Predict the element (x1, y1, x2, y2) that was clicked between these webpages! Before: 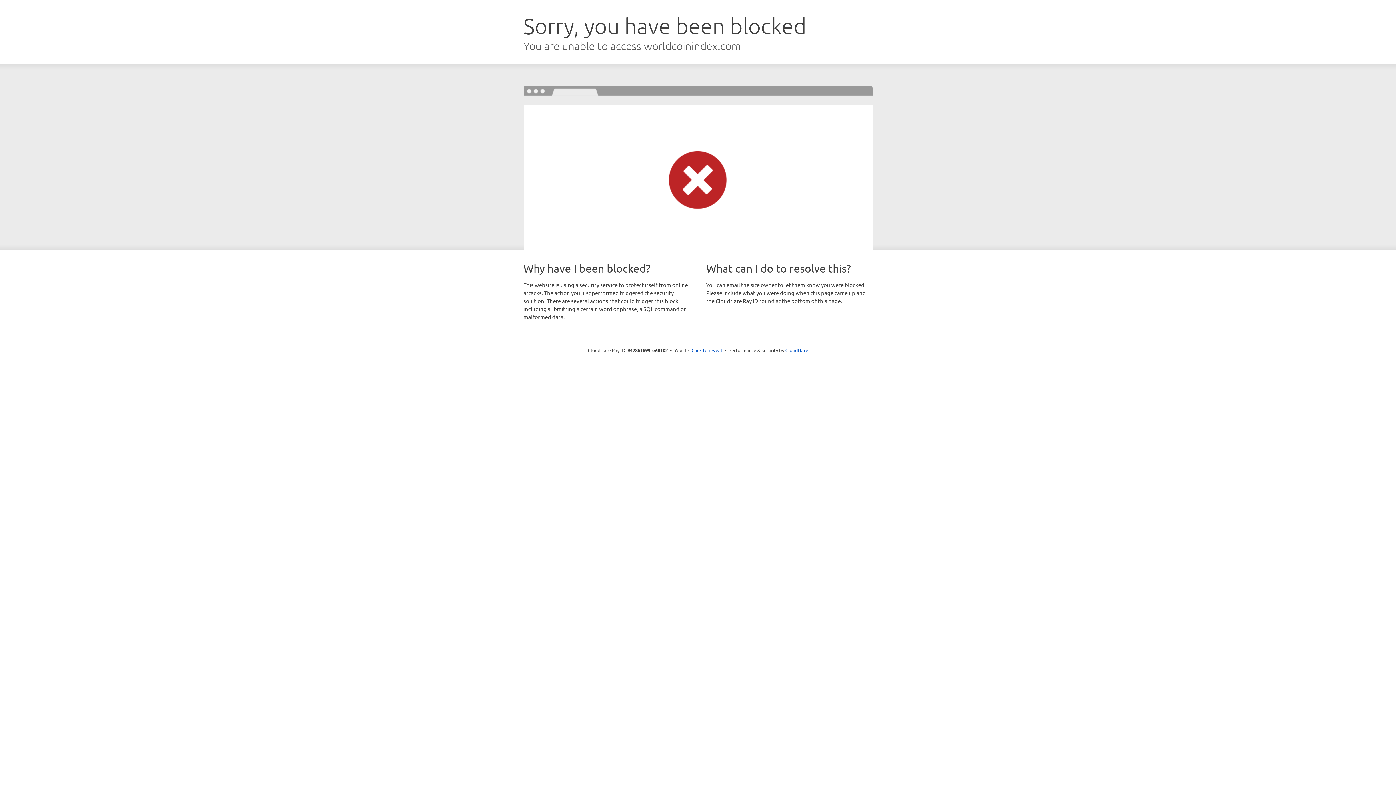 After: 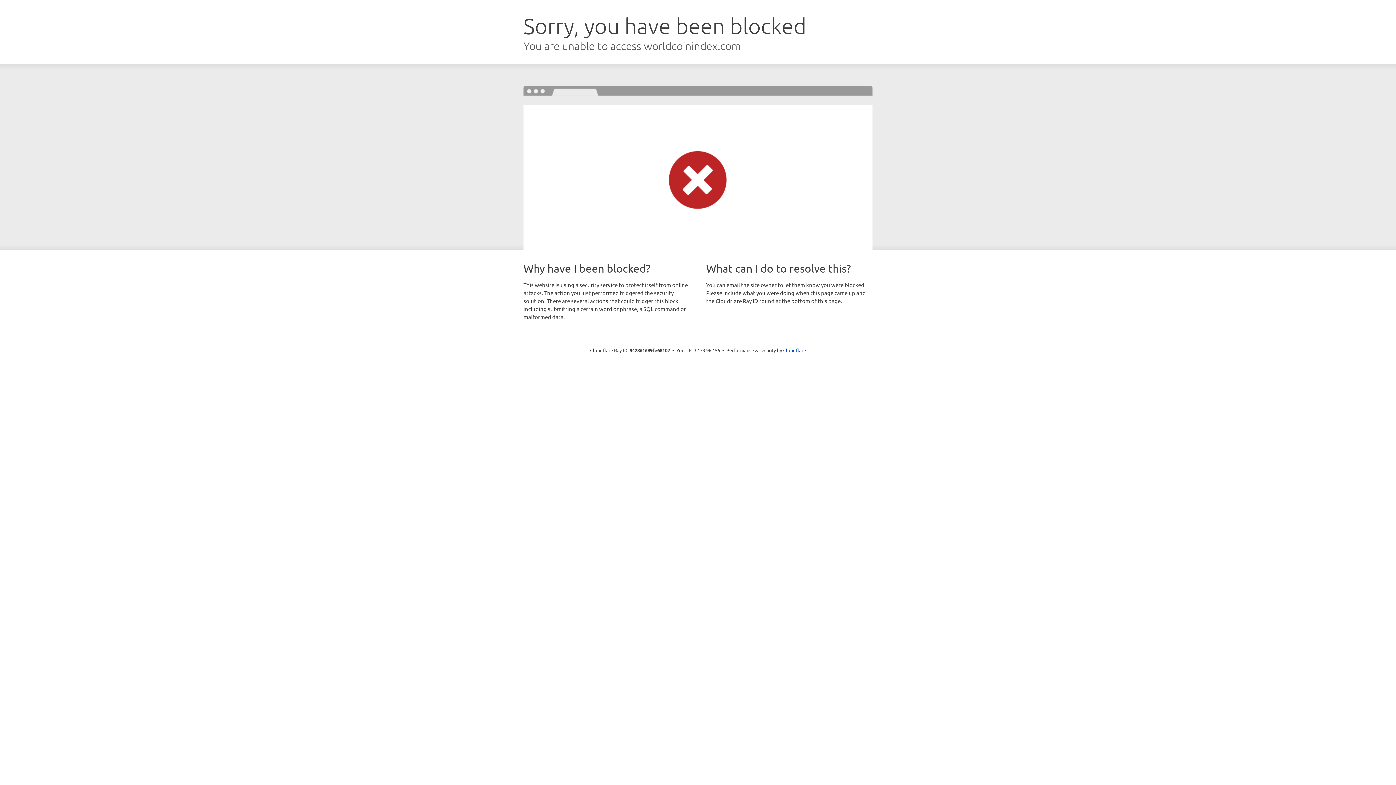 Action: label: Click to reveal bbox: (691, 346, 722, 353)